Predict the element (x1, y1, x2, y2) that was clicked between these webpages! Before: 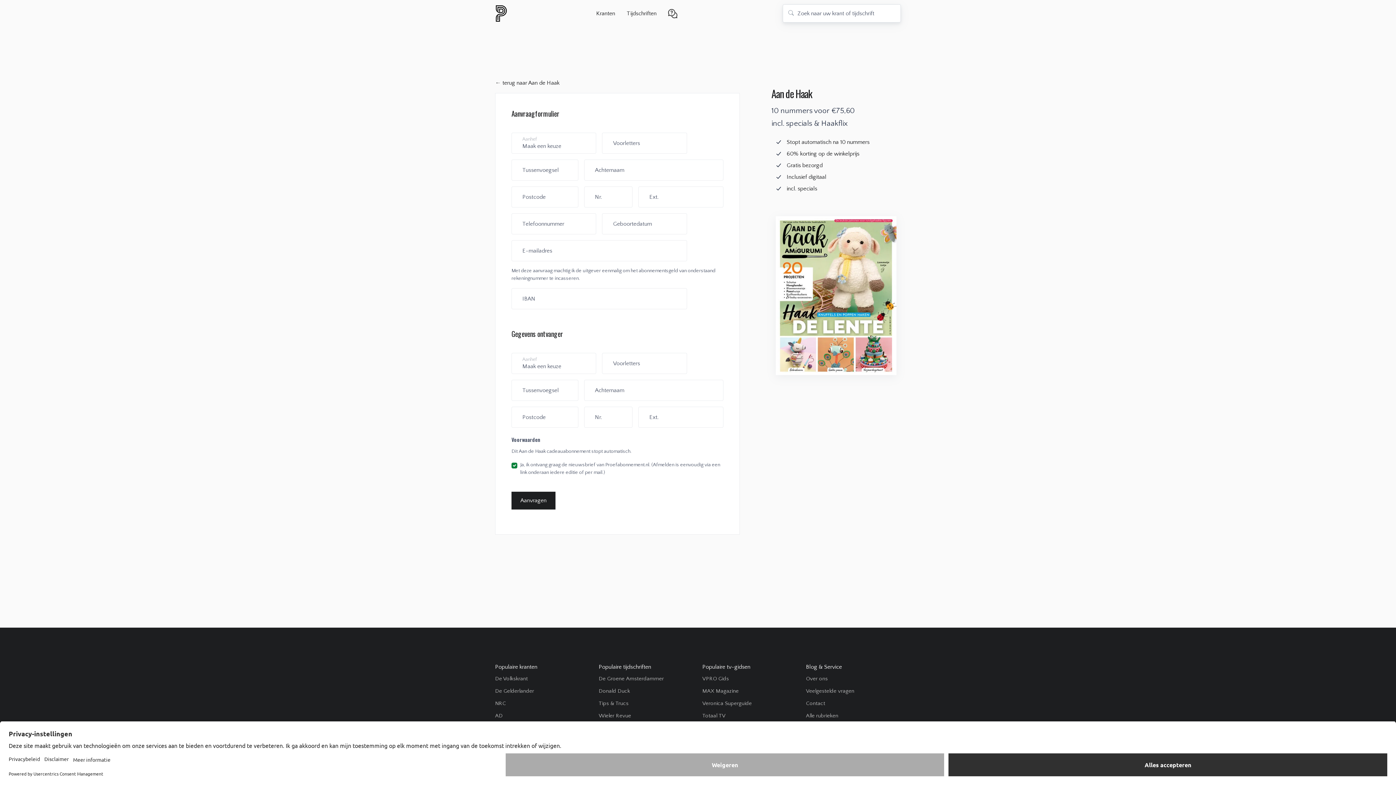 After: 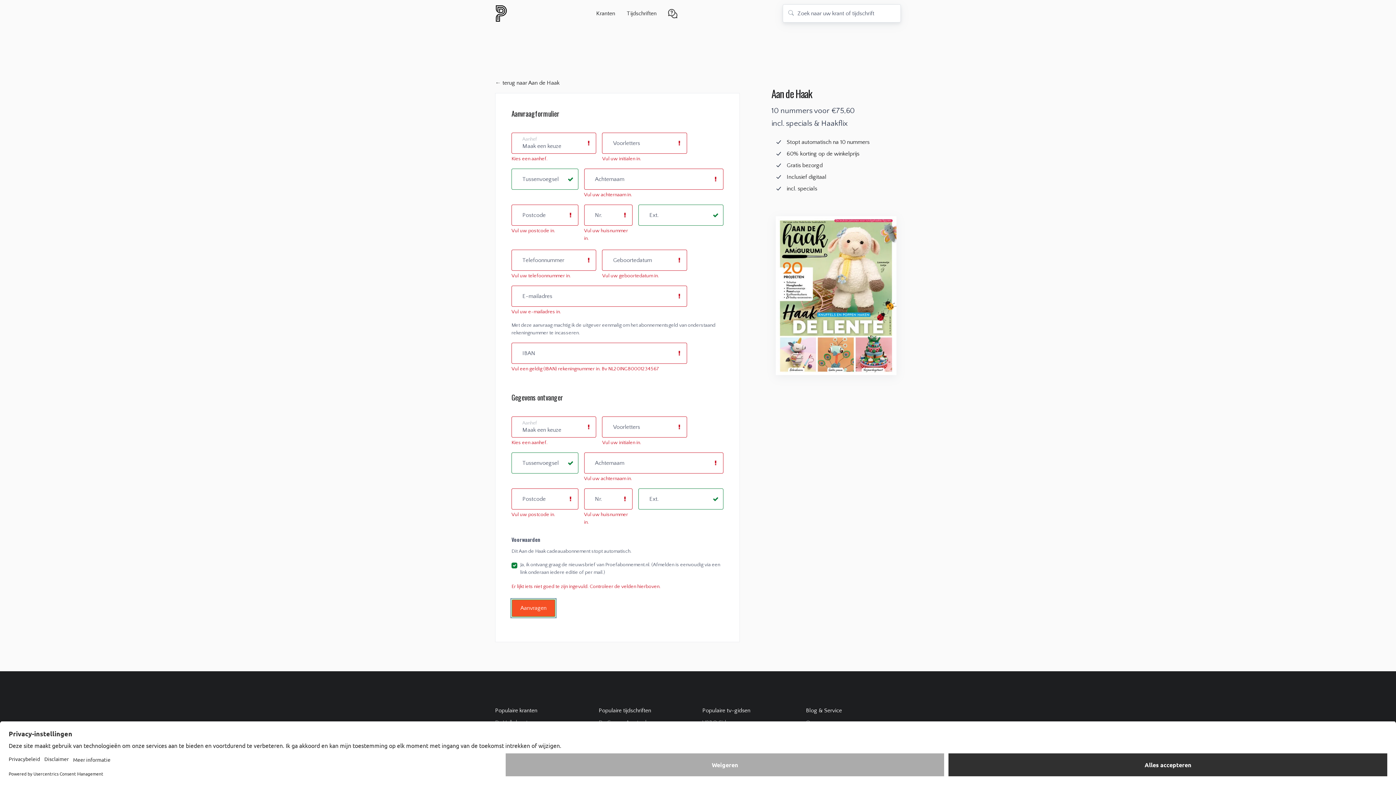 Action: bbox: (511, 492, 555, 509) label: Aanvragen